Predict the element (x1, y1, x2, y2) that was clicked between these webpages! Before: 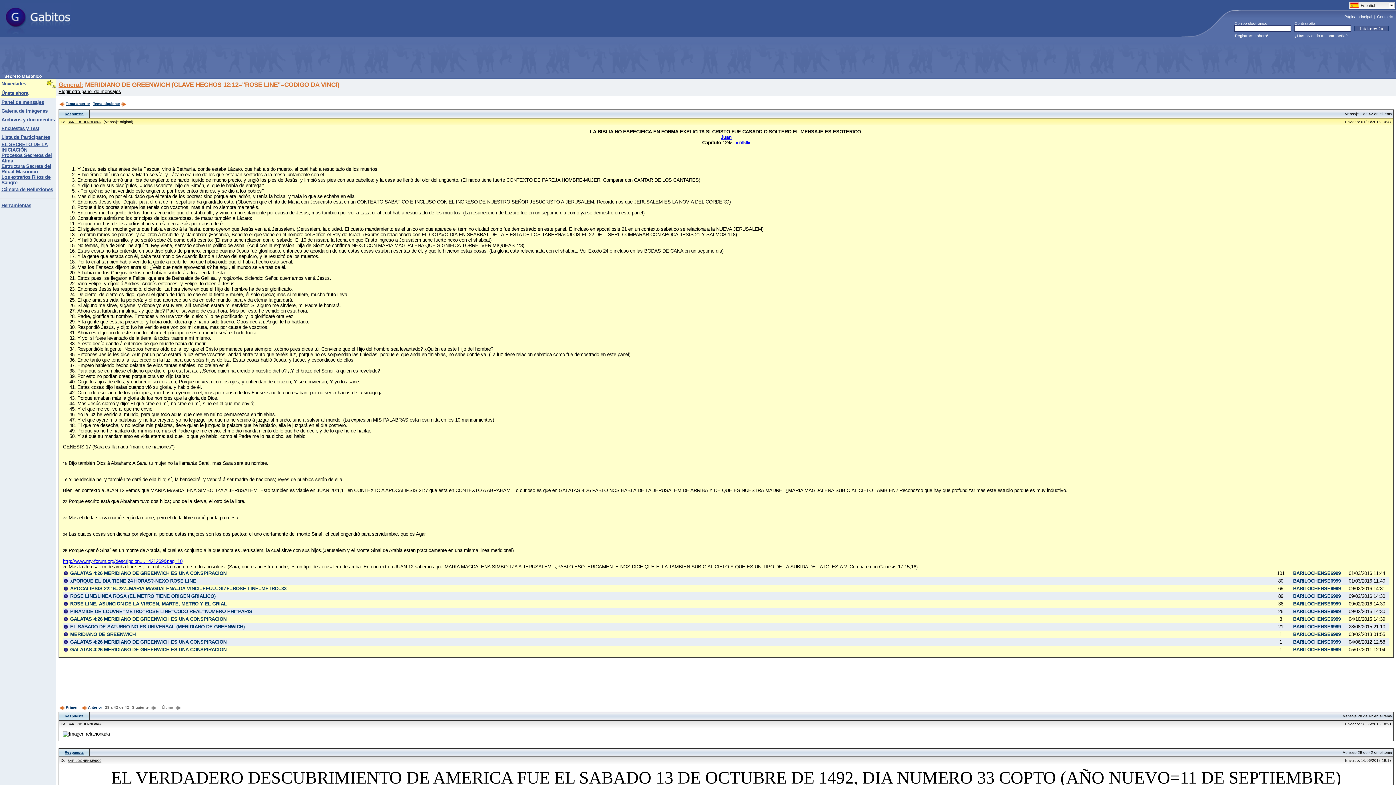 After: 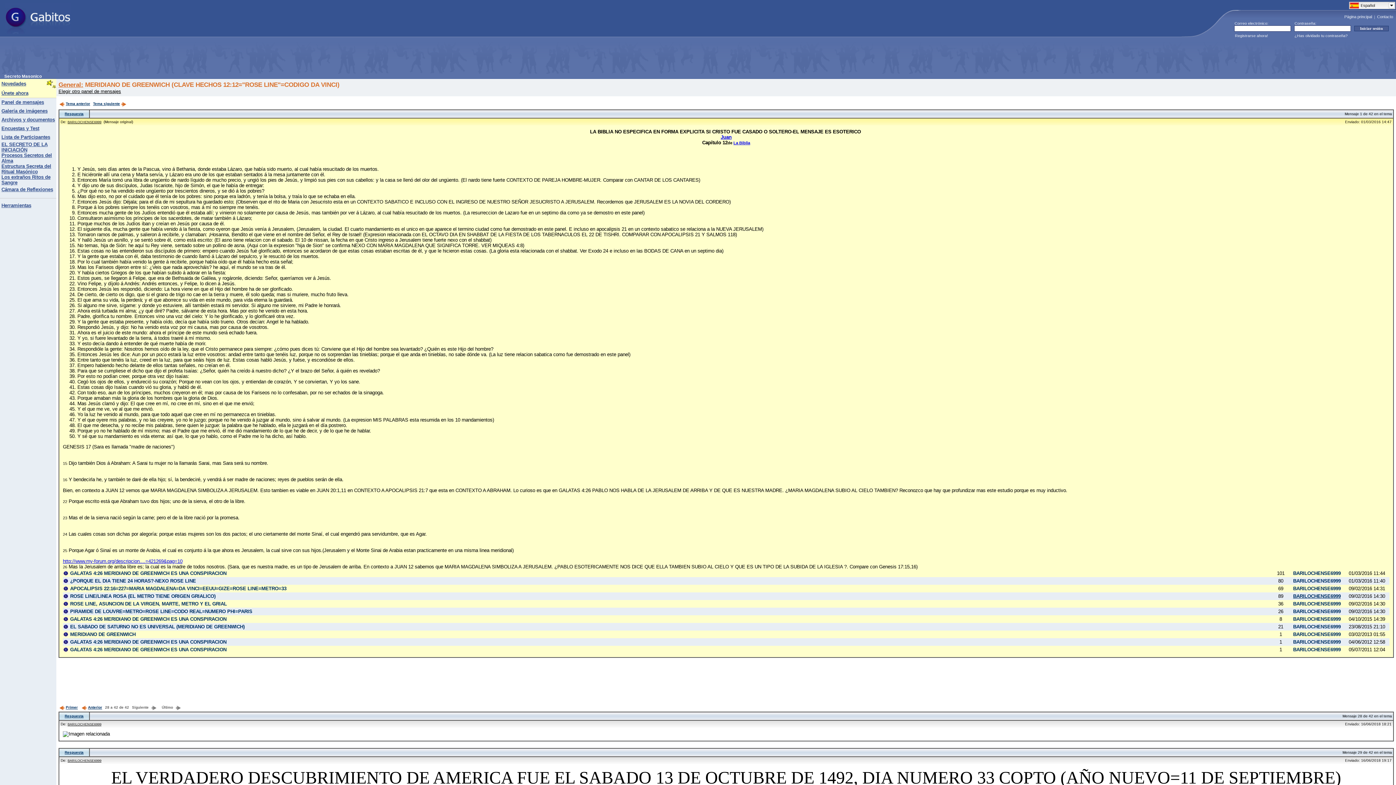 Action: bbox: (1293, 593, 1341, 599) label: BARILOCHENSE6999